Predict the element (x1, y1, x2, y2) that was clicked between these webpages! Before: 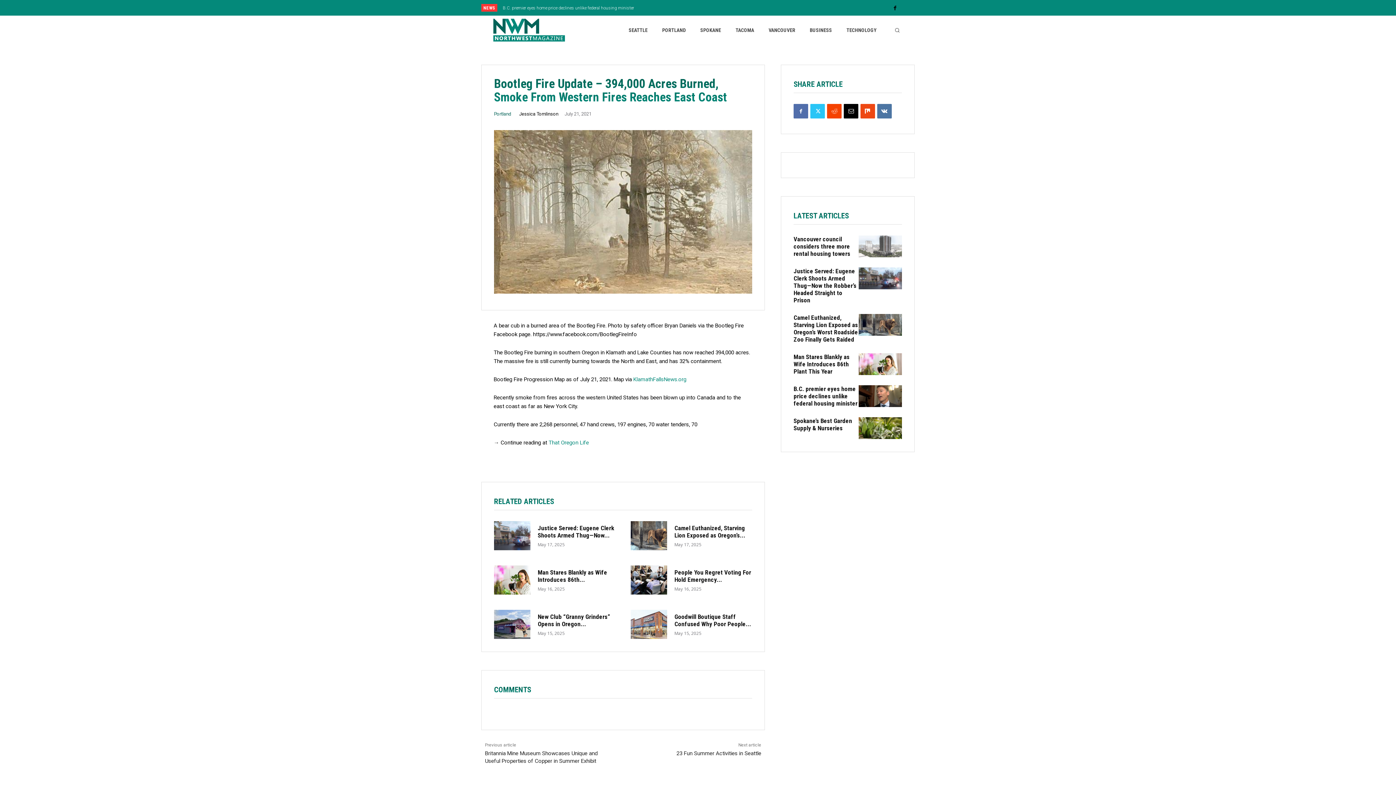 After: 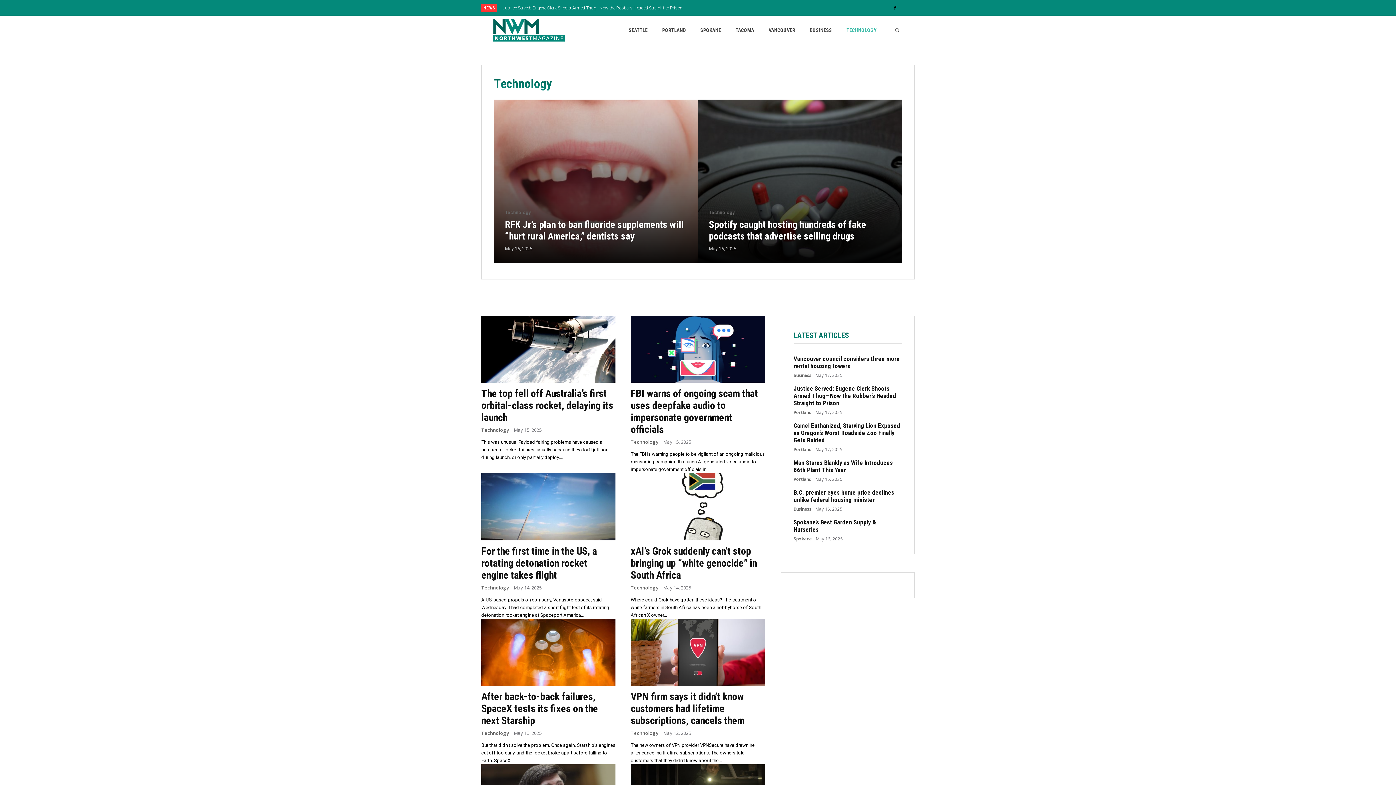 Action: bbox: (846, 15, 876, 44) label: TECHNOLOGY